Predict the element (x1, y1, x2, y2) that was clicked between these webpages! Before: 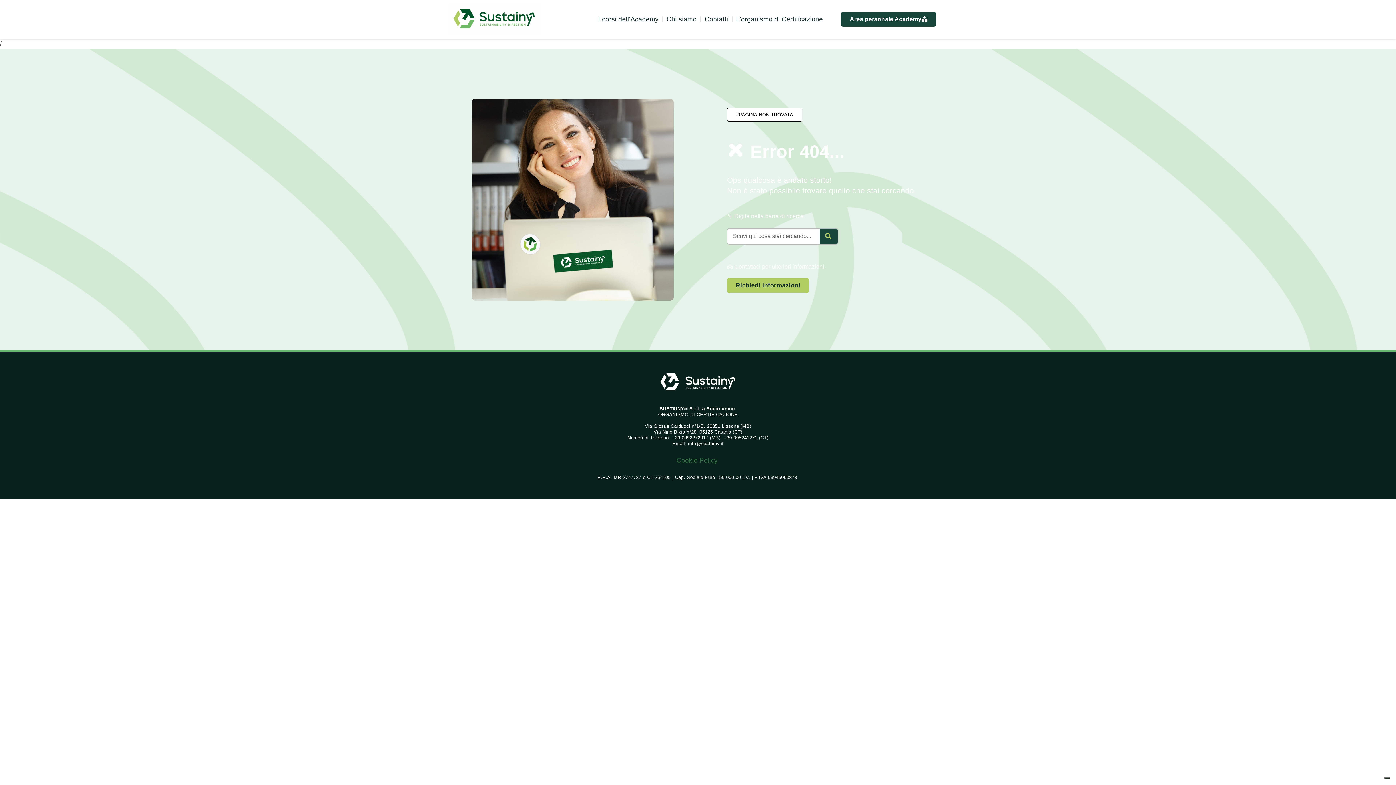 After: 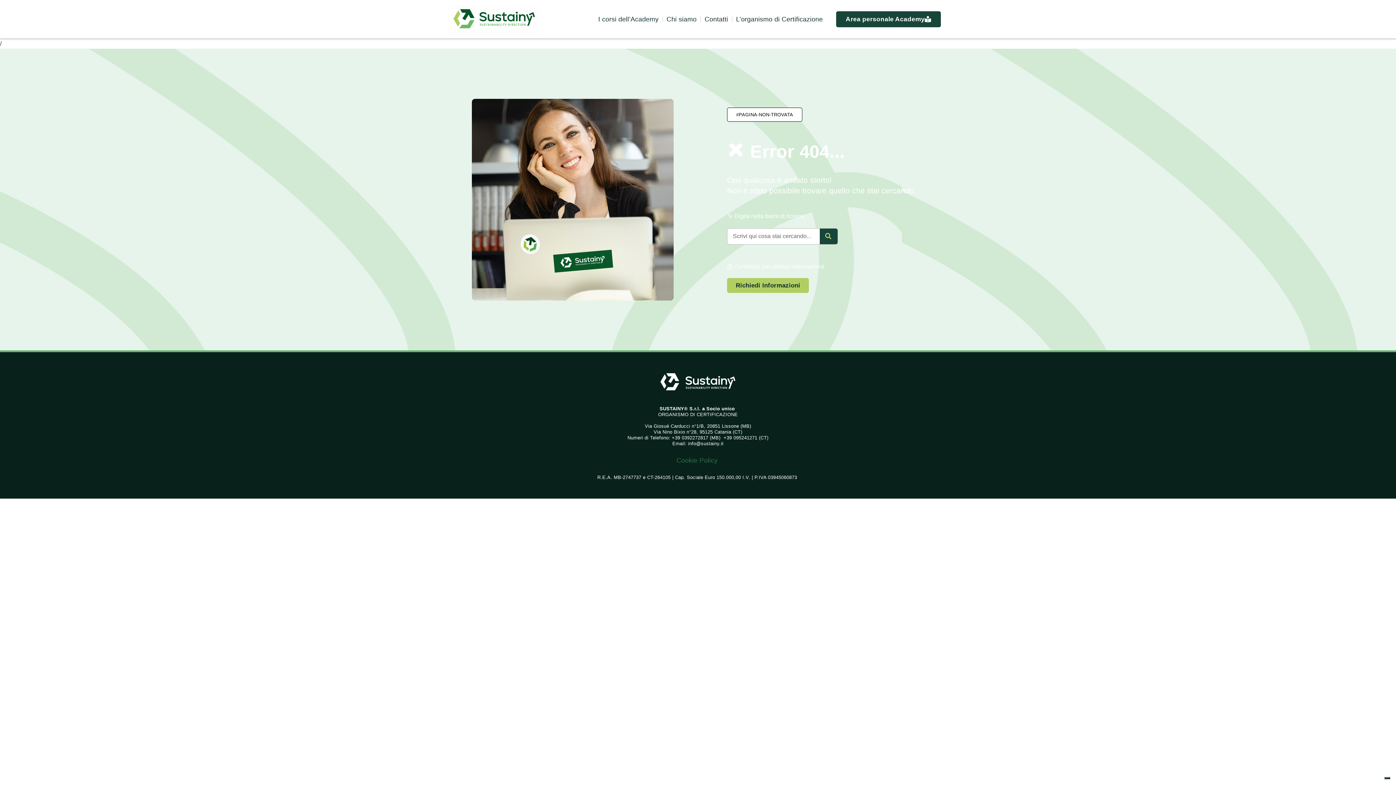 Action: label: Area personale Academy bbox: (841, 12, 936, 26)